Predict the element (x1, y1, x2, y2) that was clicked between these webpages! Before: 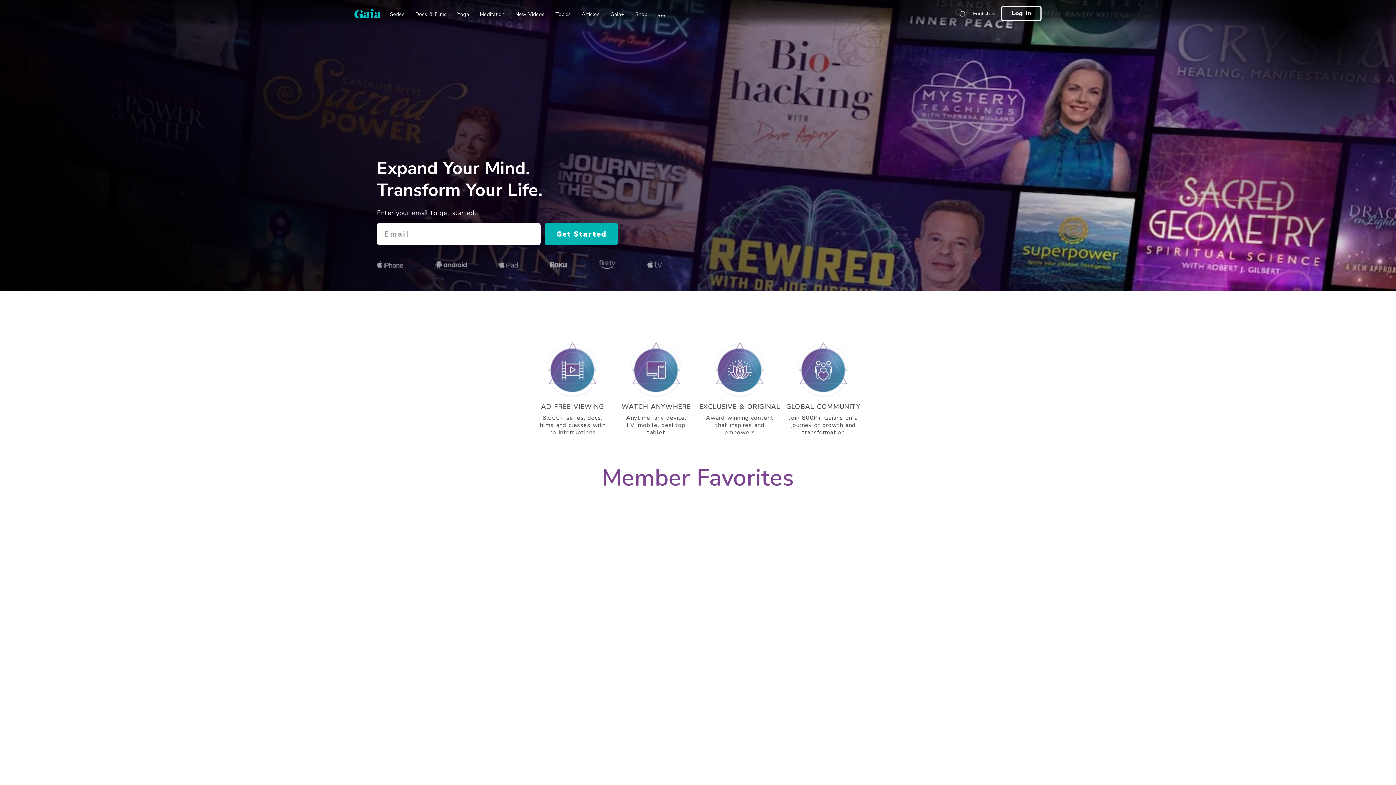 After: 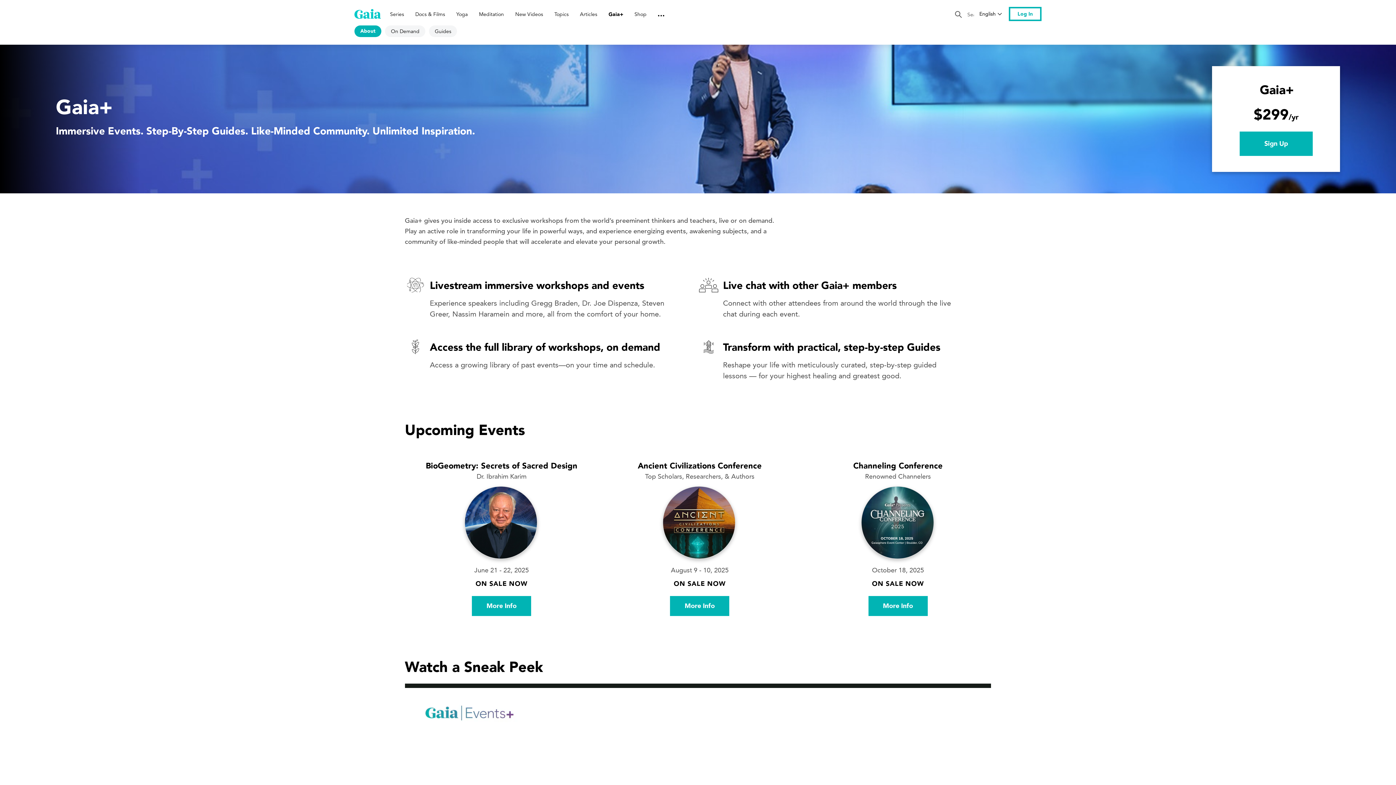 Action: label: Gaia+ bbox: (610, 3, 624, 20)